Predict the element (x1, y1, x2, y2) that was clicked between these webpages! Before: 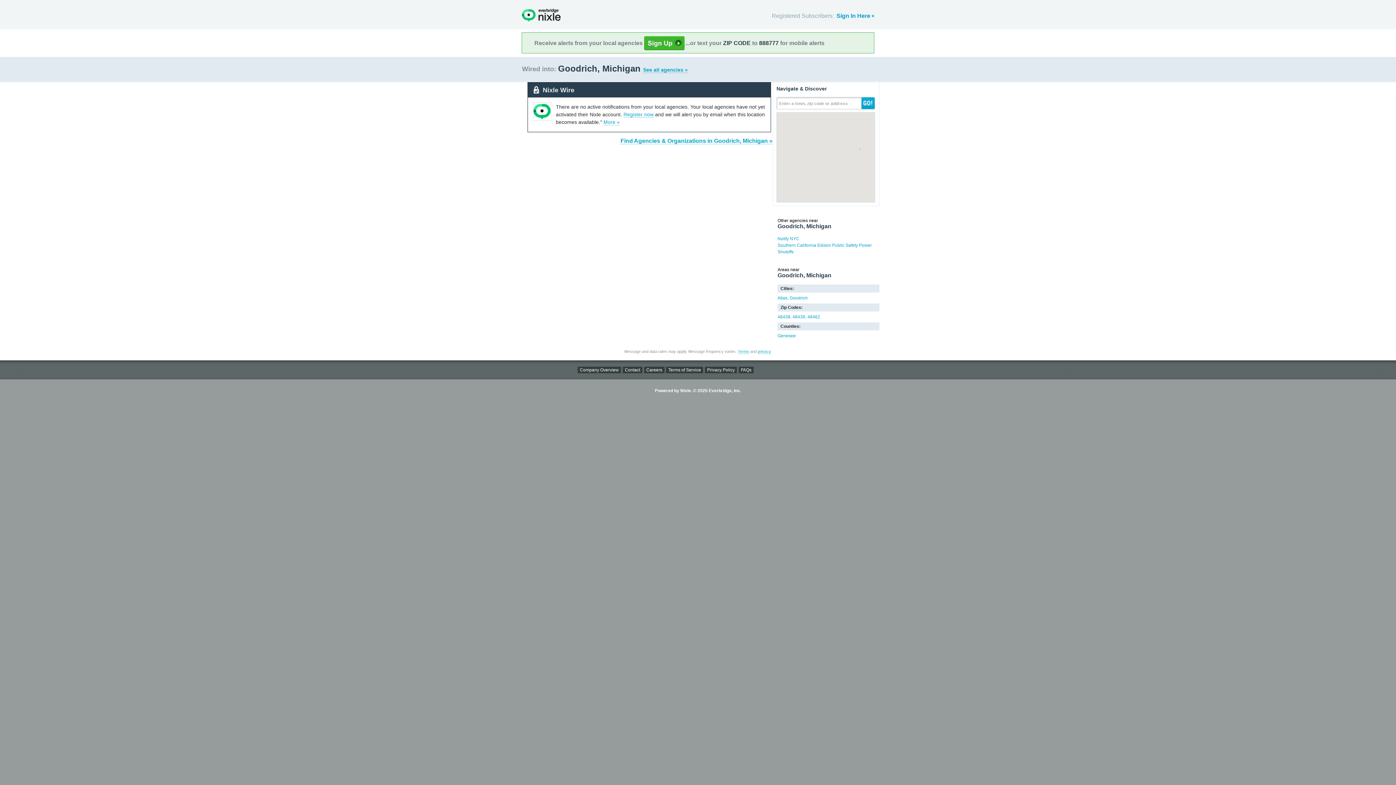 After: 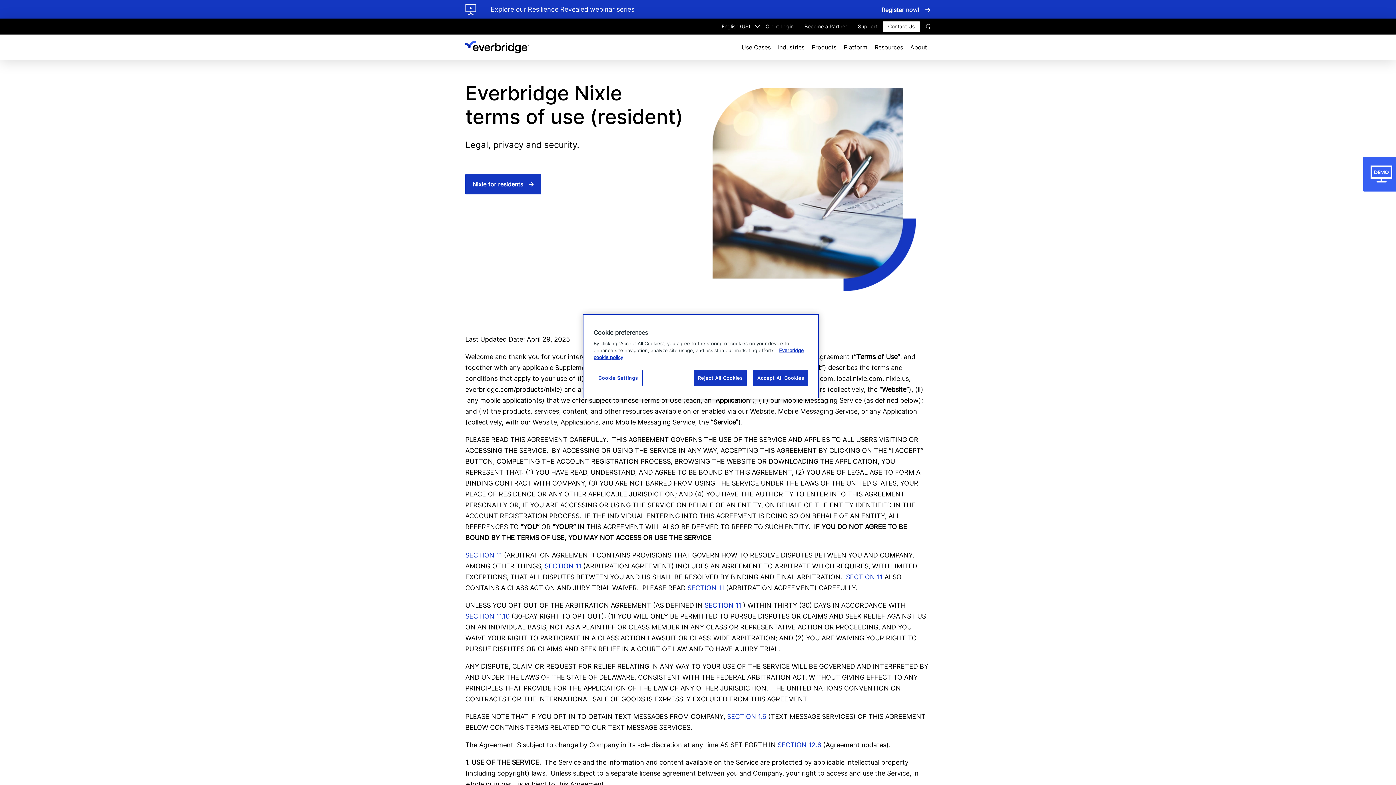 Action: bbox: (666, 366, 703, 373) label: Terms of Service